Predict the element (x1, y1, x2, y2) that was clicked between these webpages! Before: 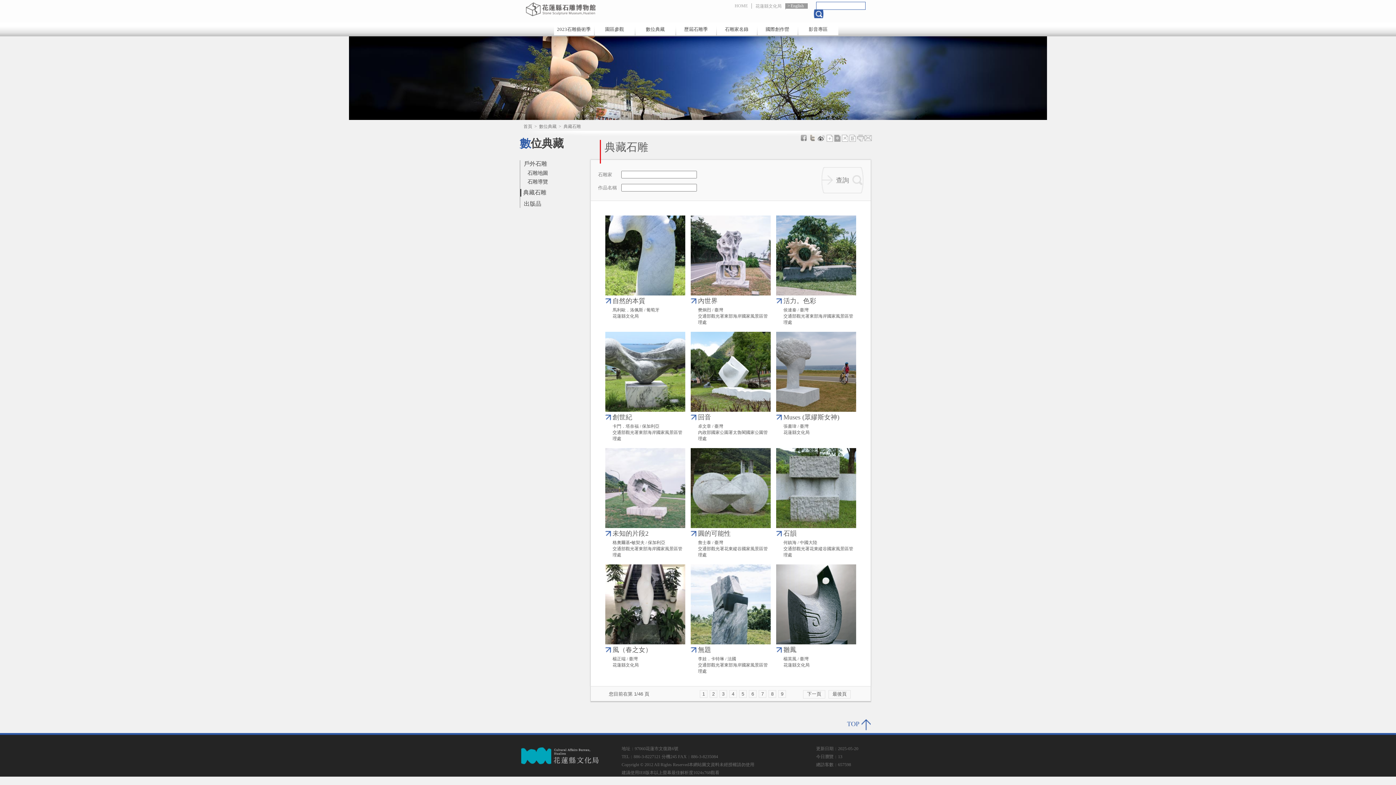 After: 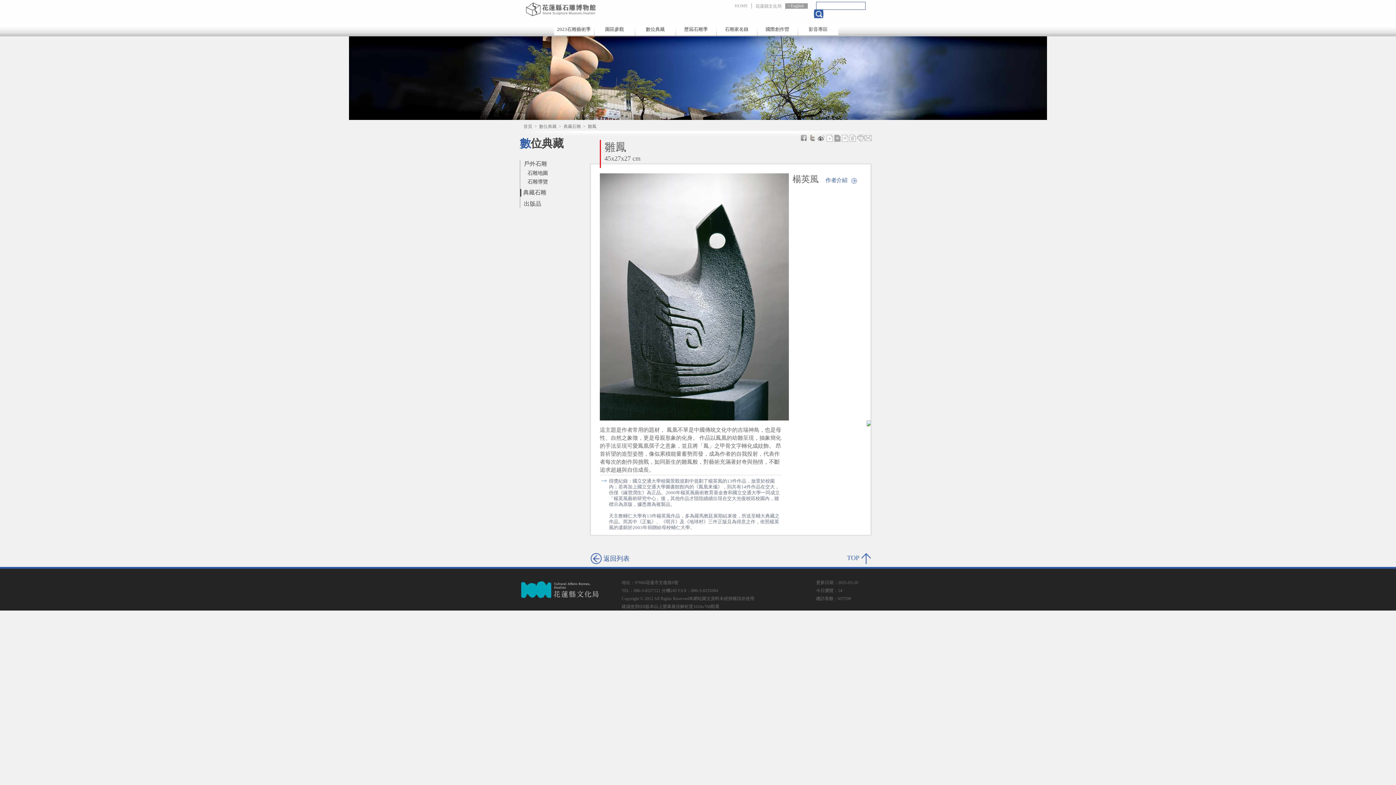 Action: label: 雛鳳
楊英風 / 臺灣
花蓮縣文化局 bbox: (776, 564, 856, 668)